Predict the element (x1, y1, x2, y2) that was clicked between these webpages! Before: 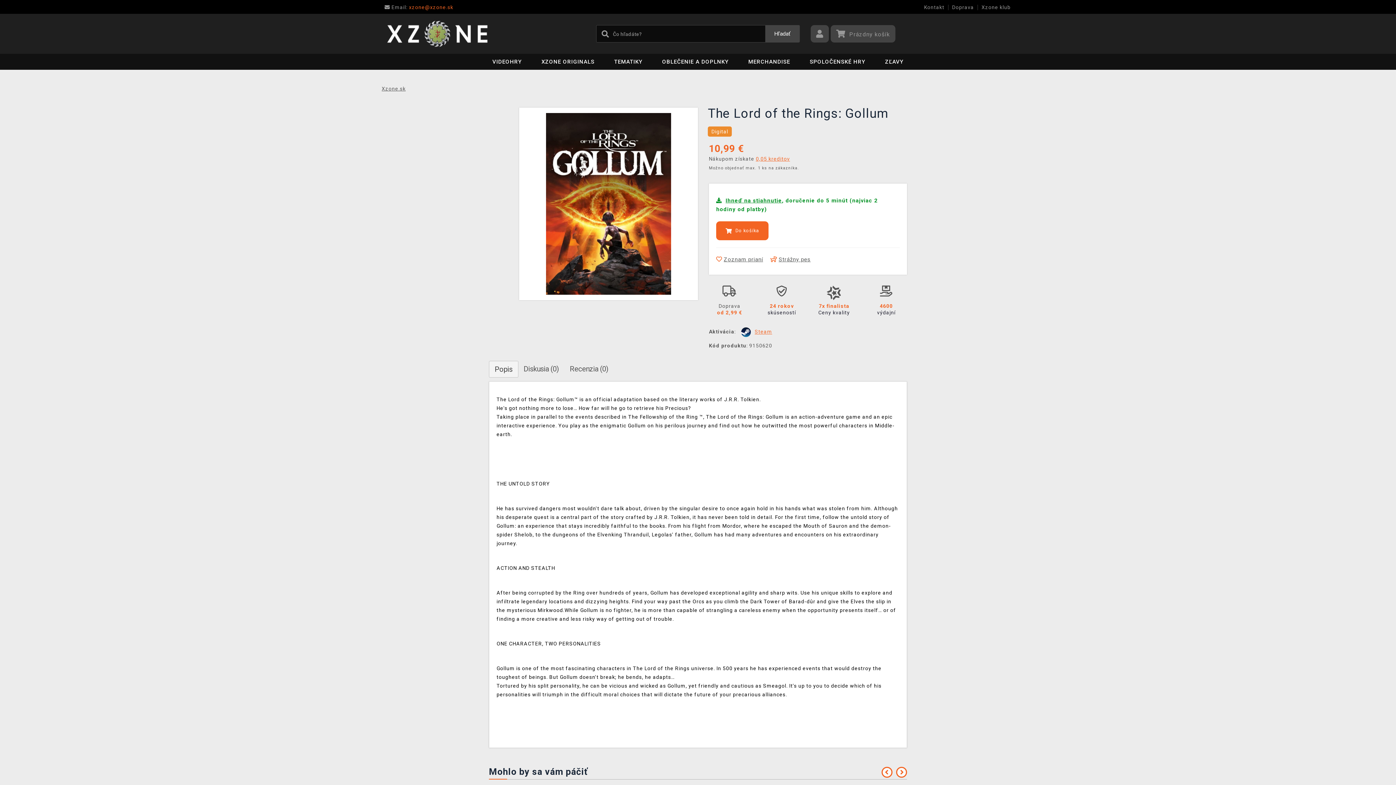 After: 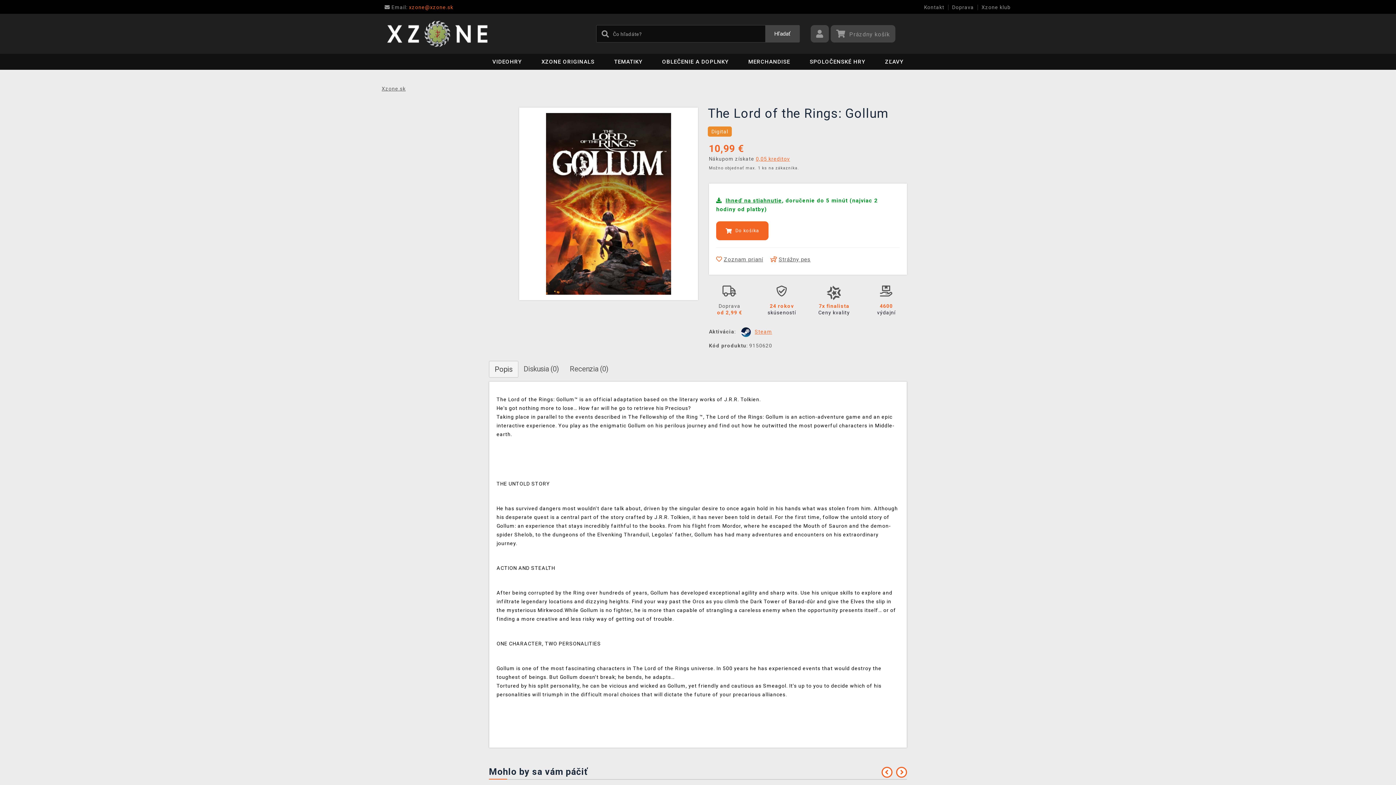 Action: label:  Email: xzone@xzone.sk bbox: (384, 4, 453, 10)